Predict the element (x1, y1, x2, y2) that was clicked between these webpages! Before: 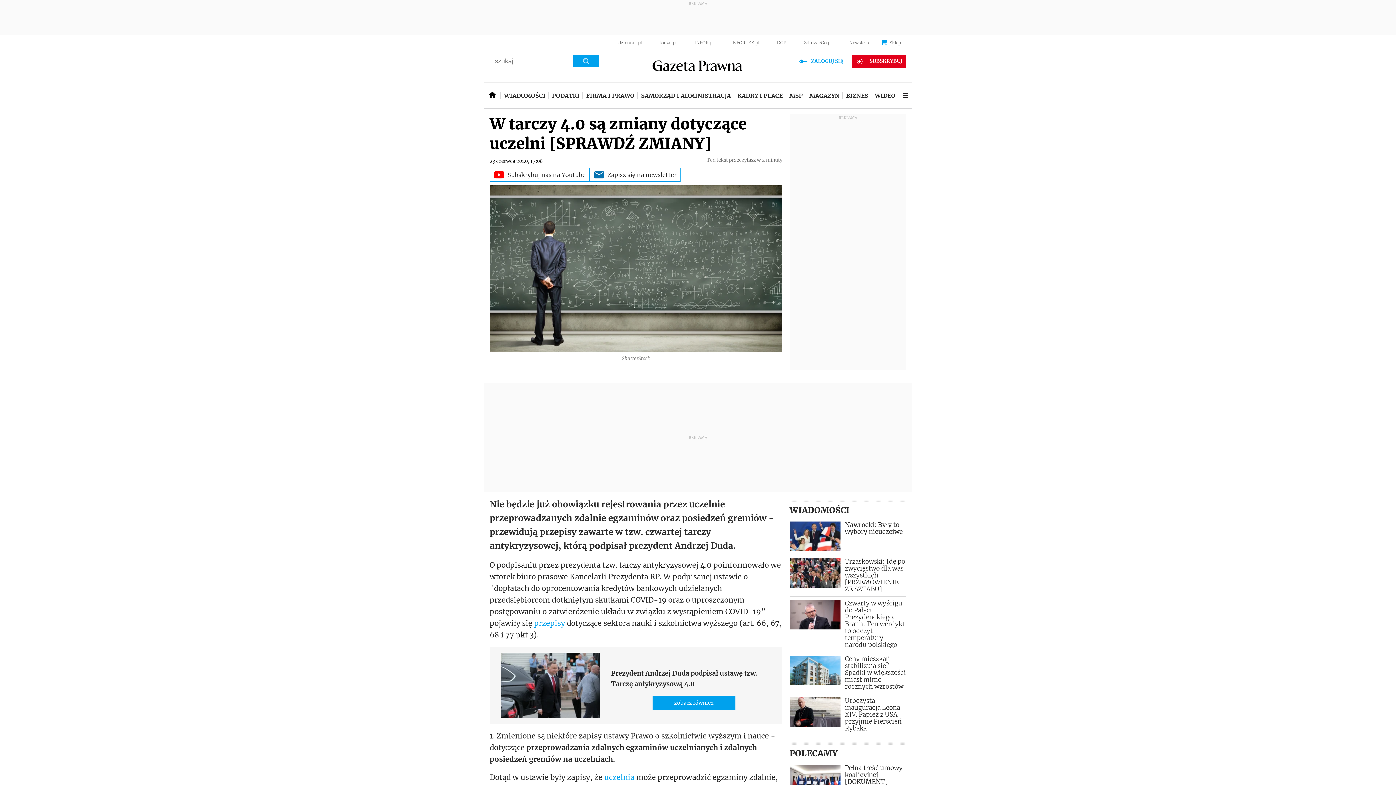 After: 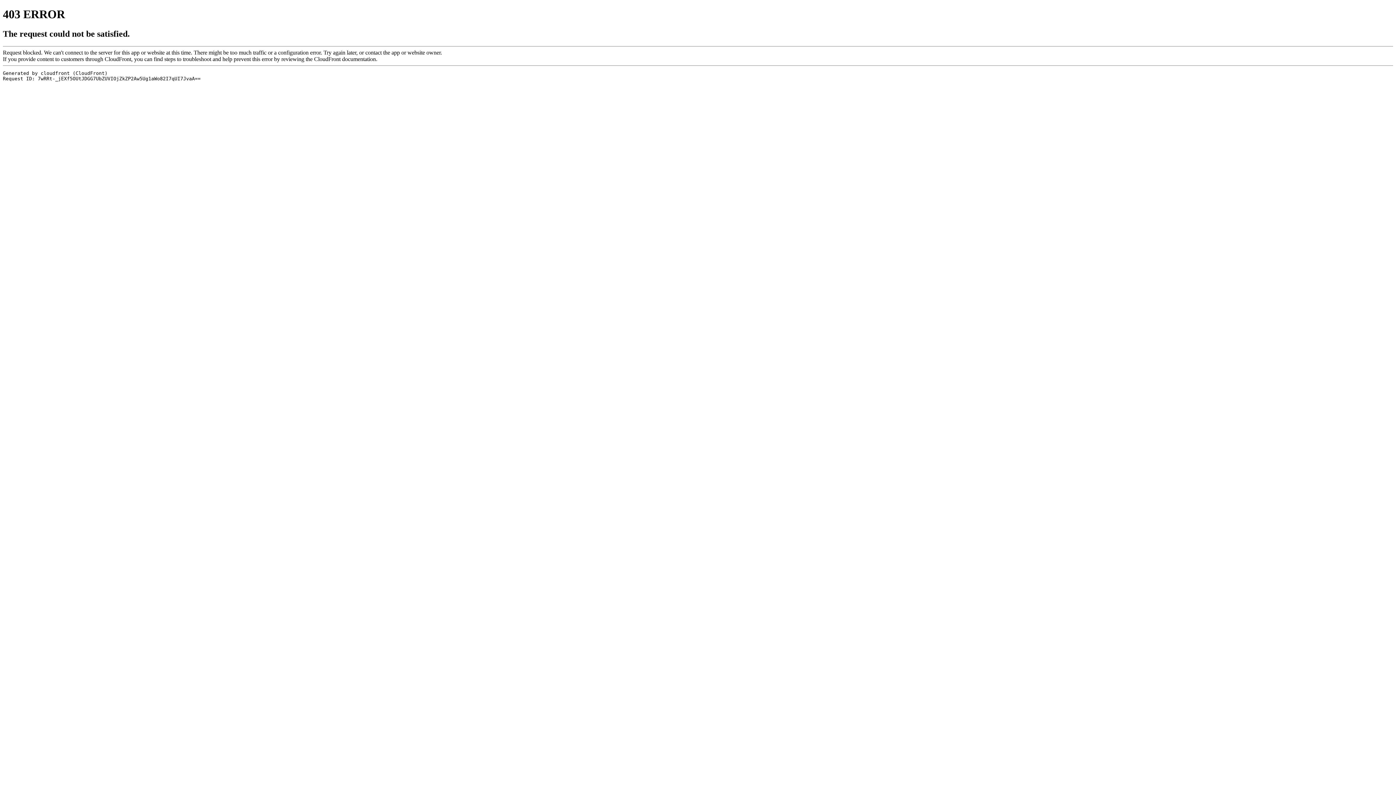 Action: bbox: (650, 53, 746, 79) label:  